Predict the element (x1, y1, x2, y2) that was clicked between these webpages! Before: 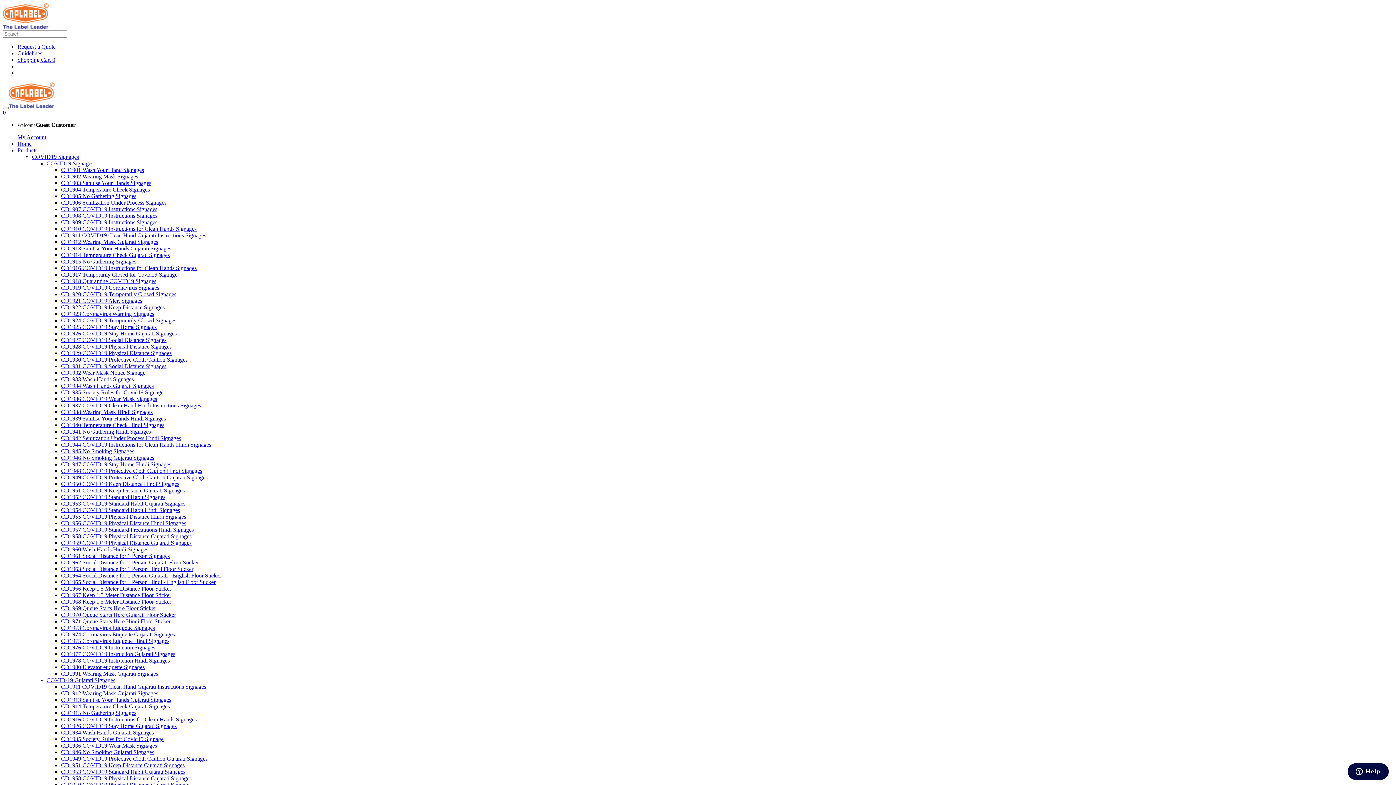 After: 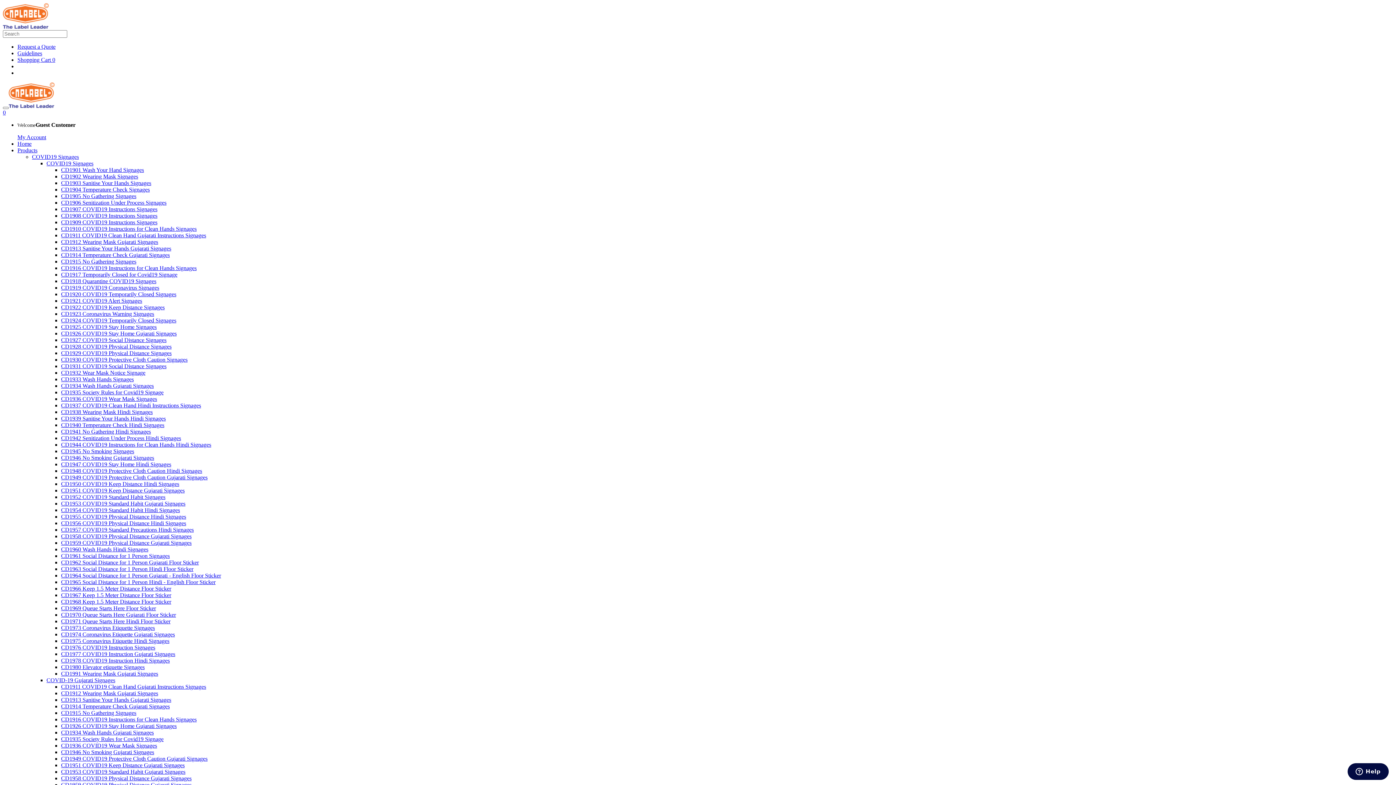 Action: label: CD1927 COVID19 Social Distance Signages bbox: (61, 337, 166, 343)